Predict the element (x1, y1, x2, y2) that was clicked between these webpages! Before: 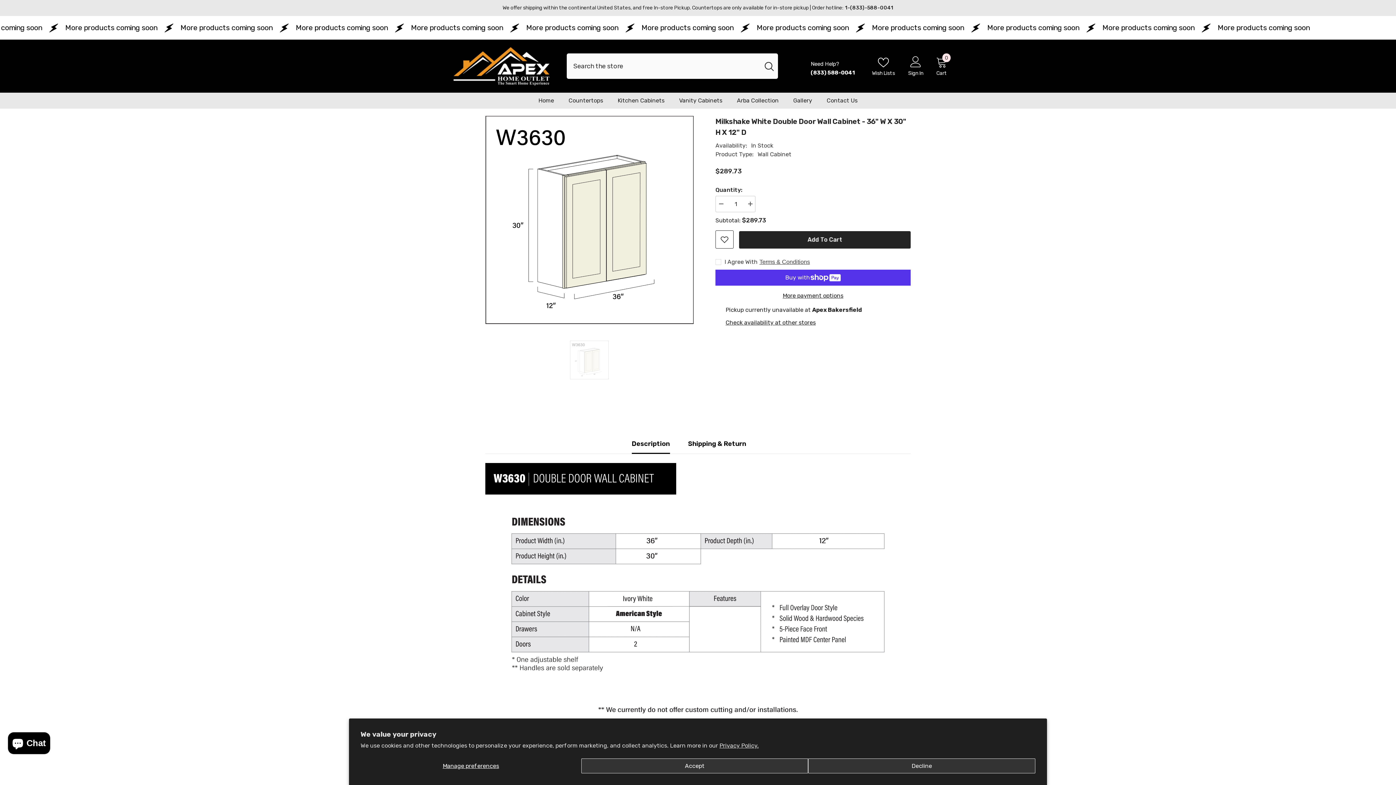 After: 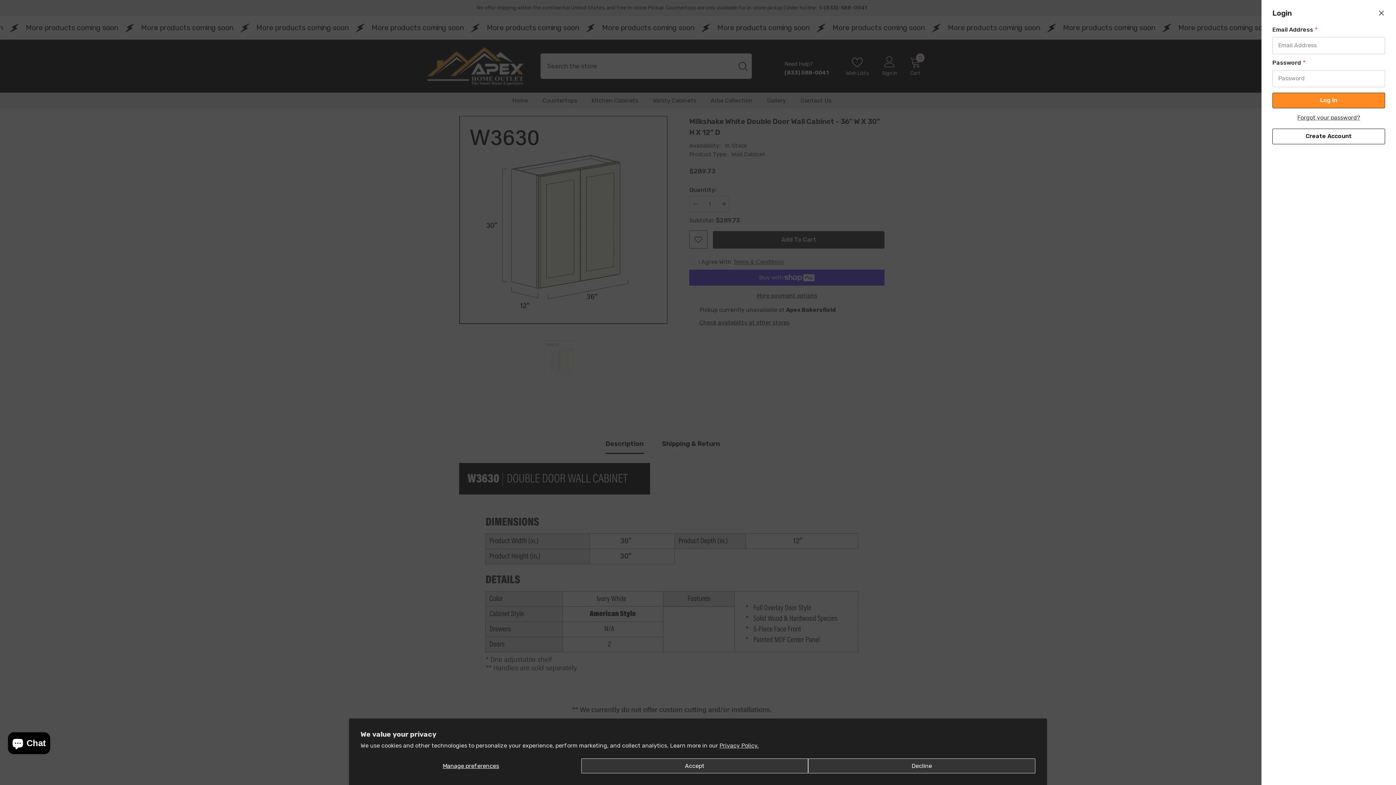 Action: label: Sign In bbox: (908, 56, 923, 75)